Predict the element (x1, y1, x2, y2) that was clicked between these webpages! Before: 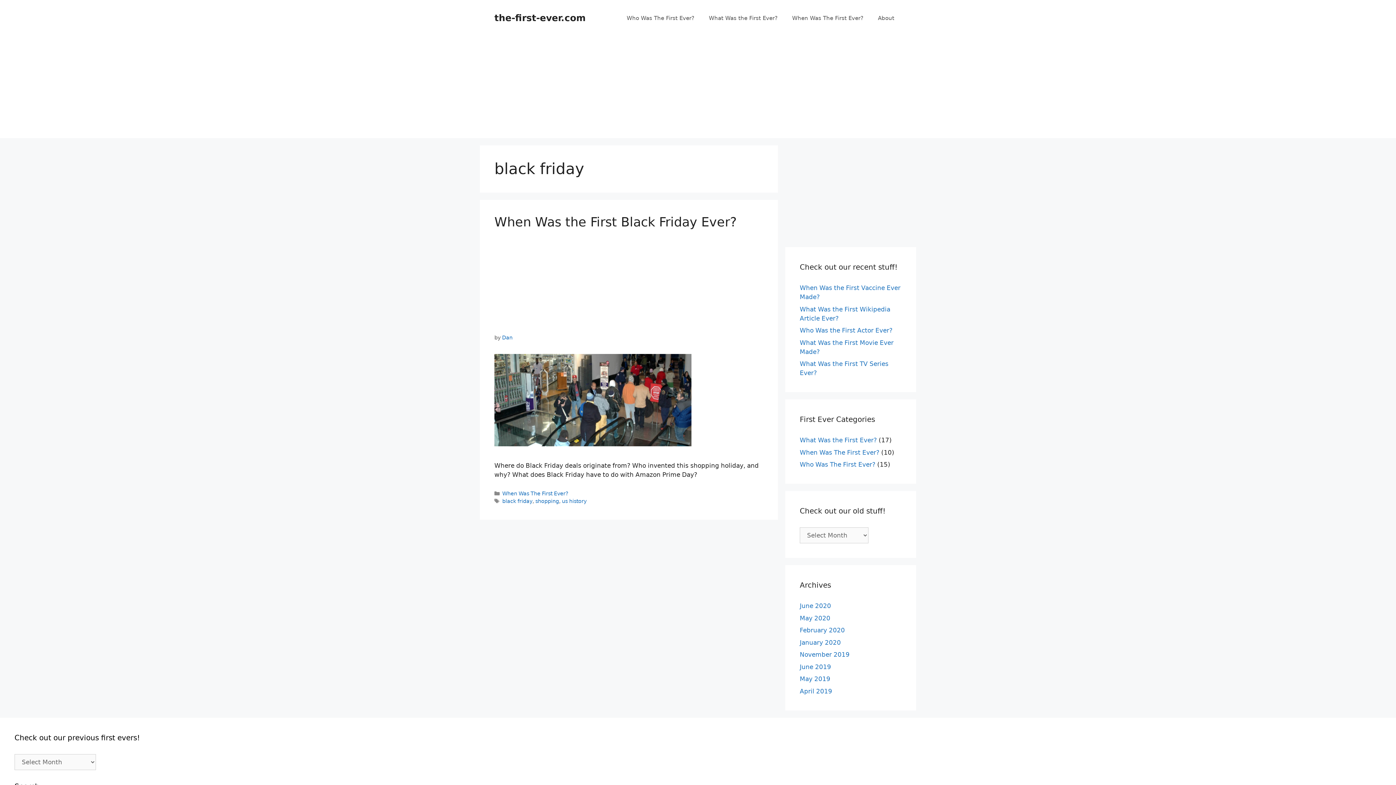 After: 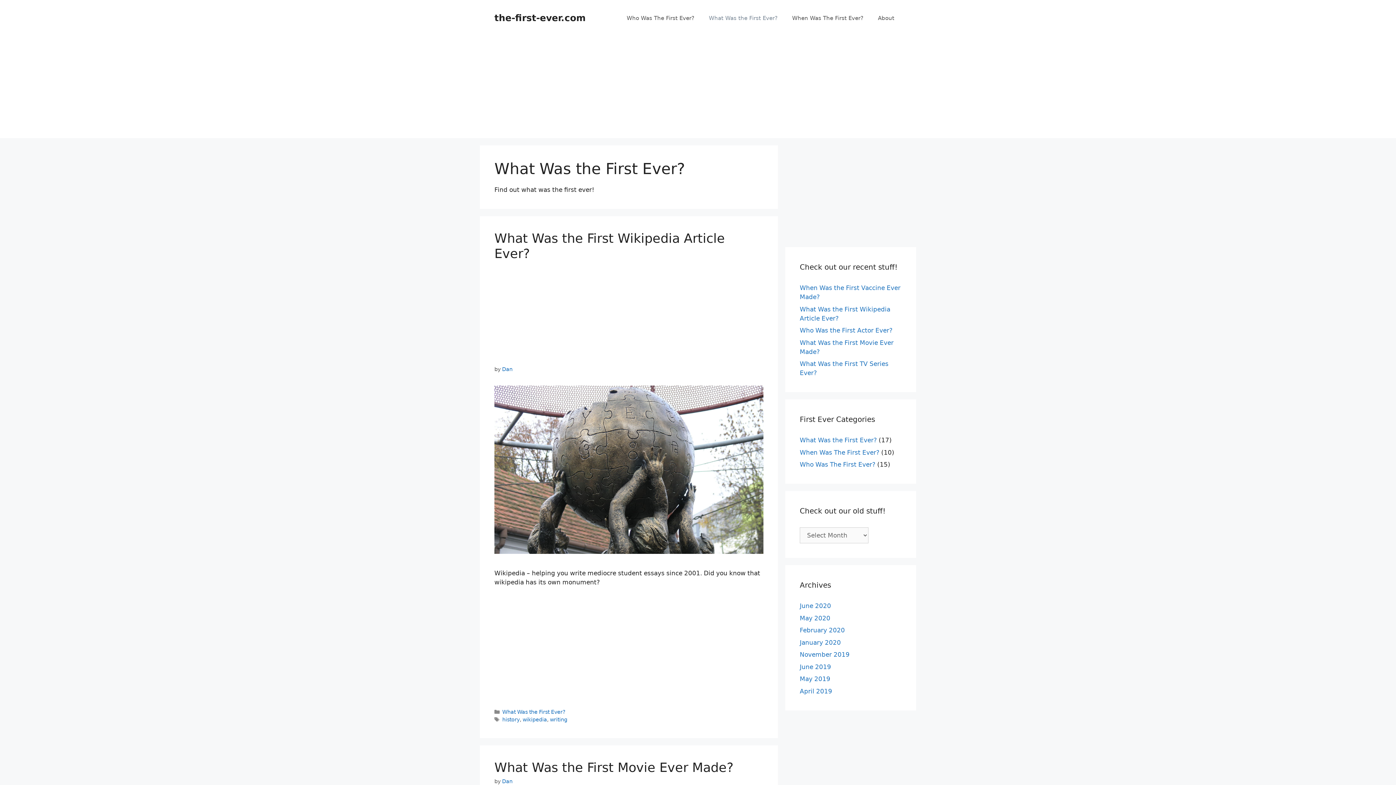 Action: label: What Was the First Ever? bbox: (800, 436, 877, 444)